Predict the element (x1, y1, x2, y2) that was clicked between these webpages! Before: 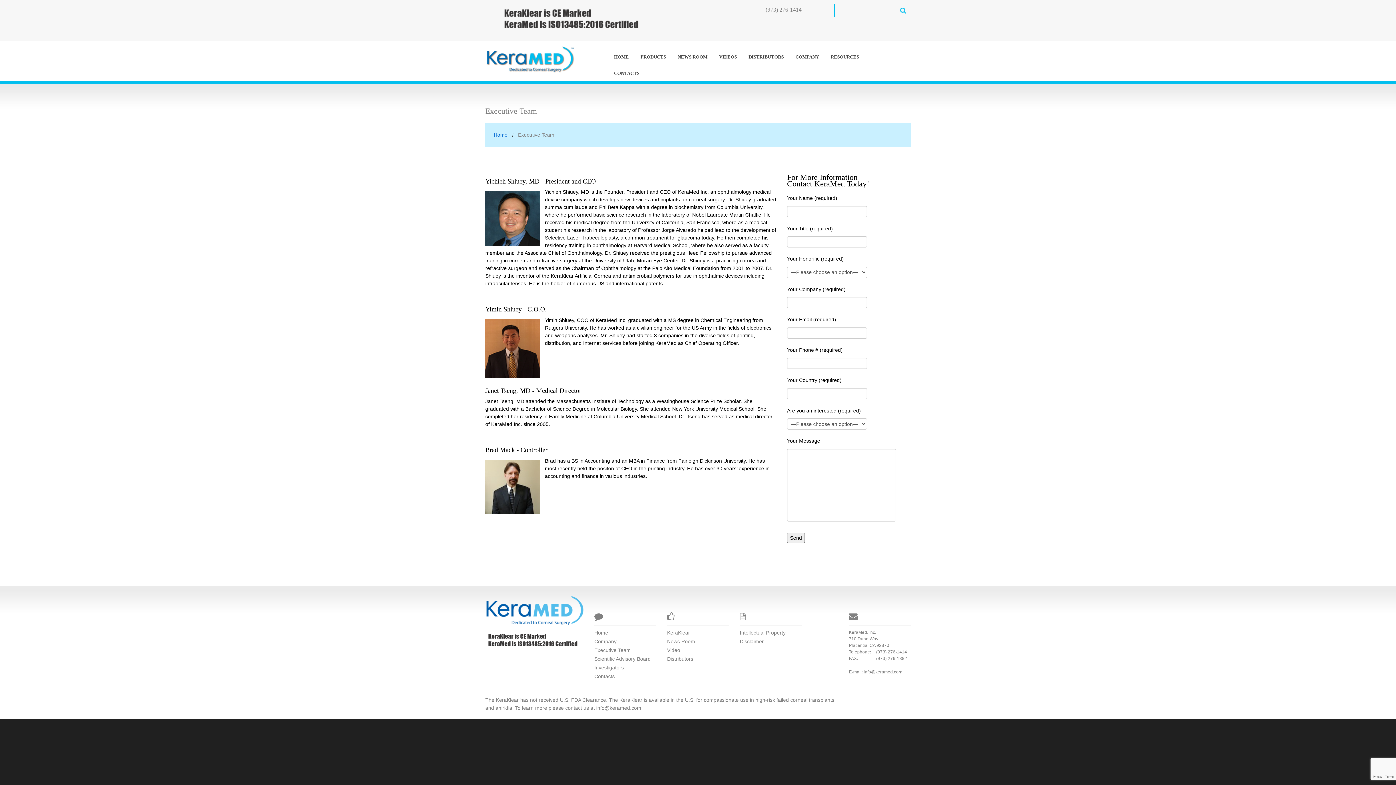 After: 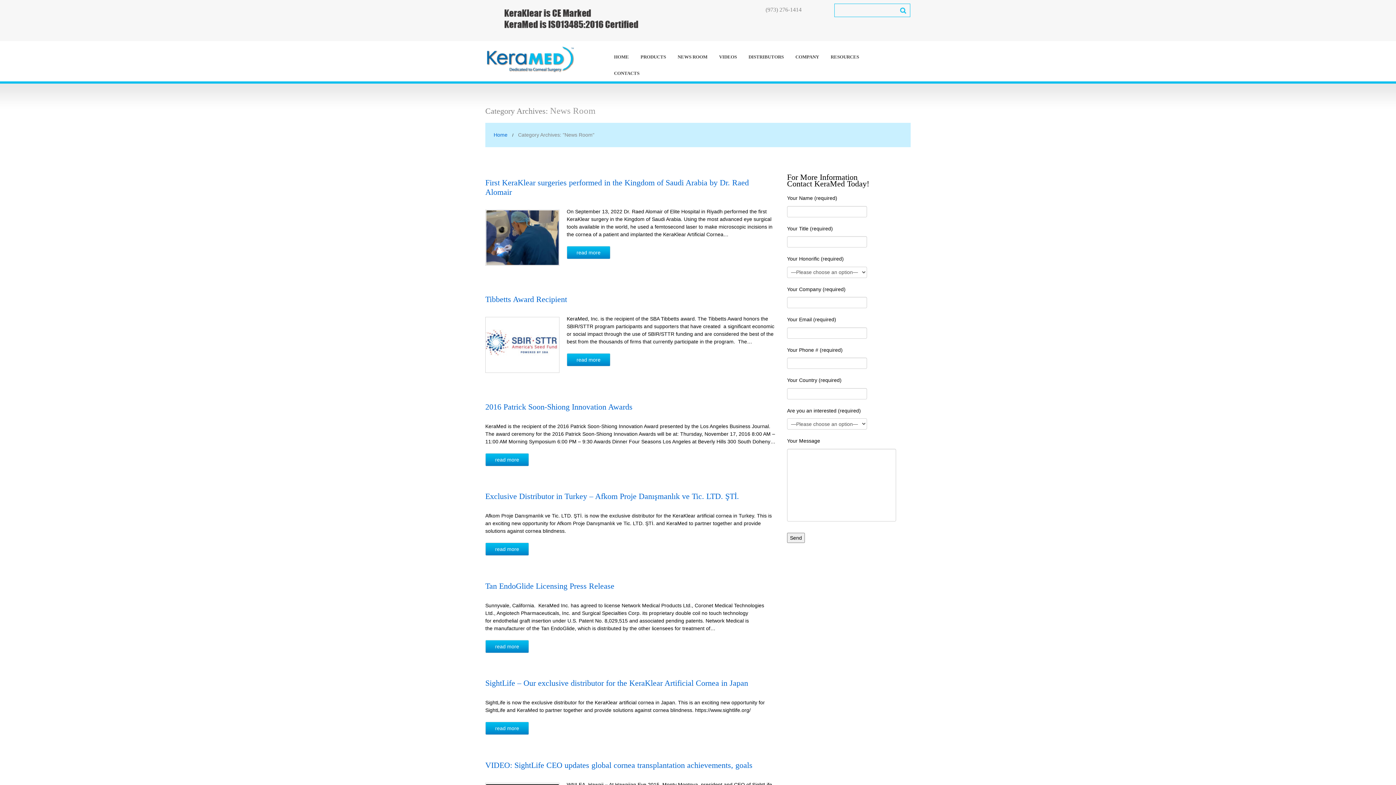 Action: label: NEWS ROOM bbox: (672, 48, 713, 65)